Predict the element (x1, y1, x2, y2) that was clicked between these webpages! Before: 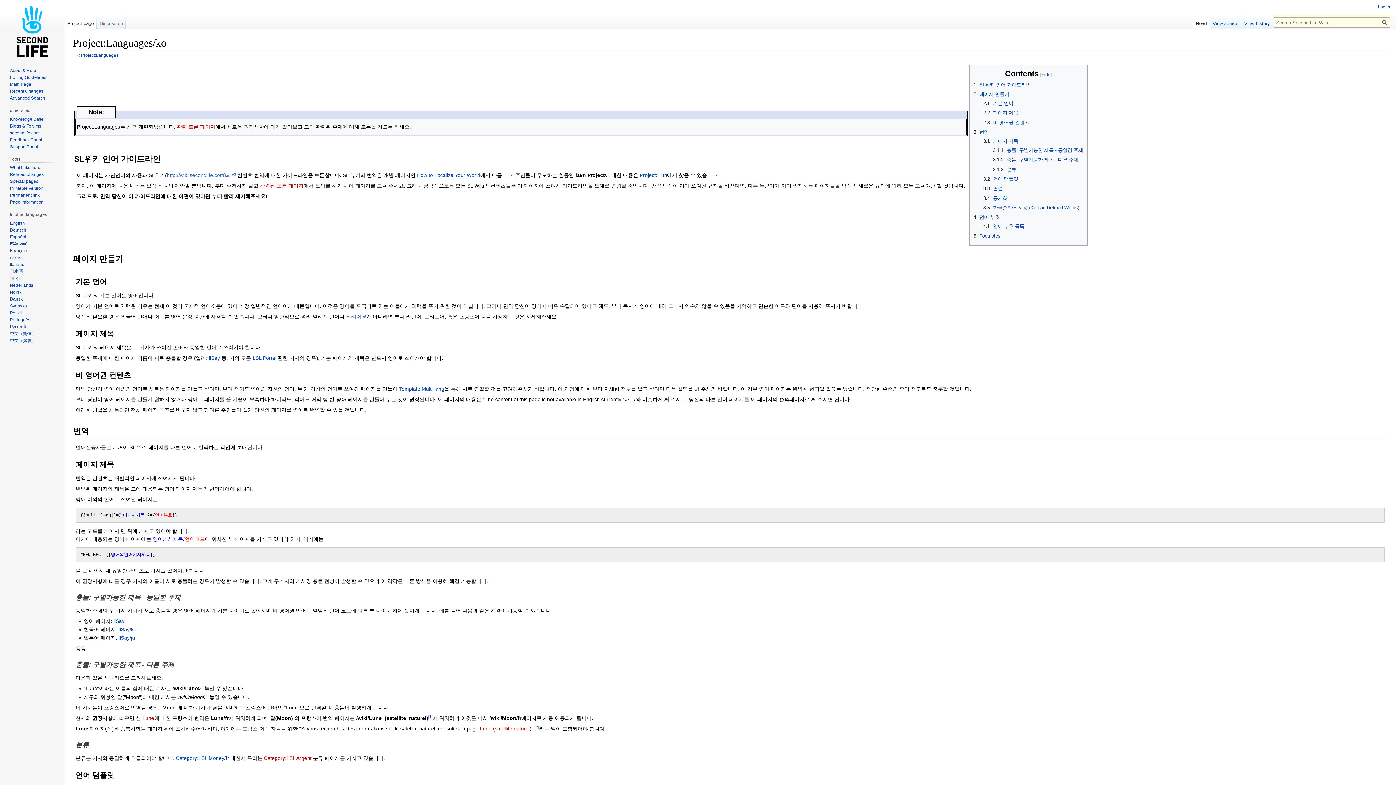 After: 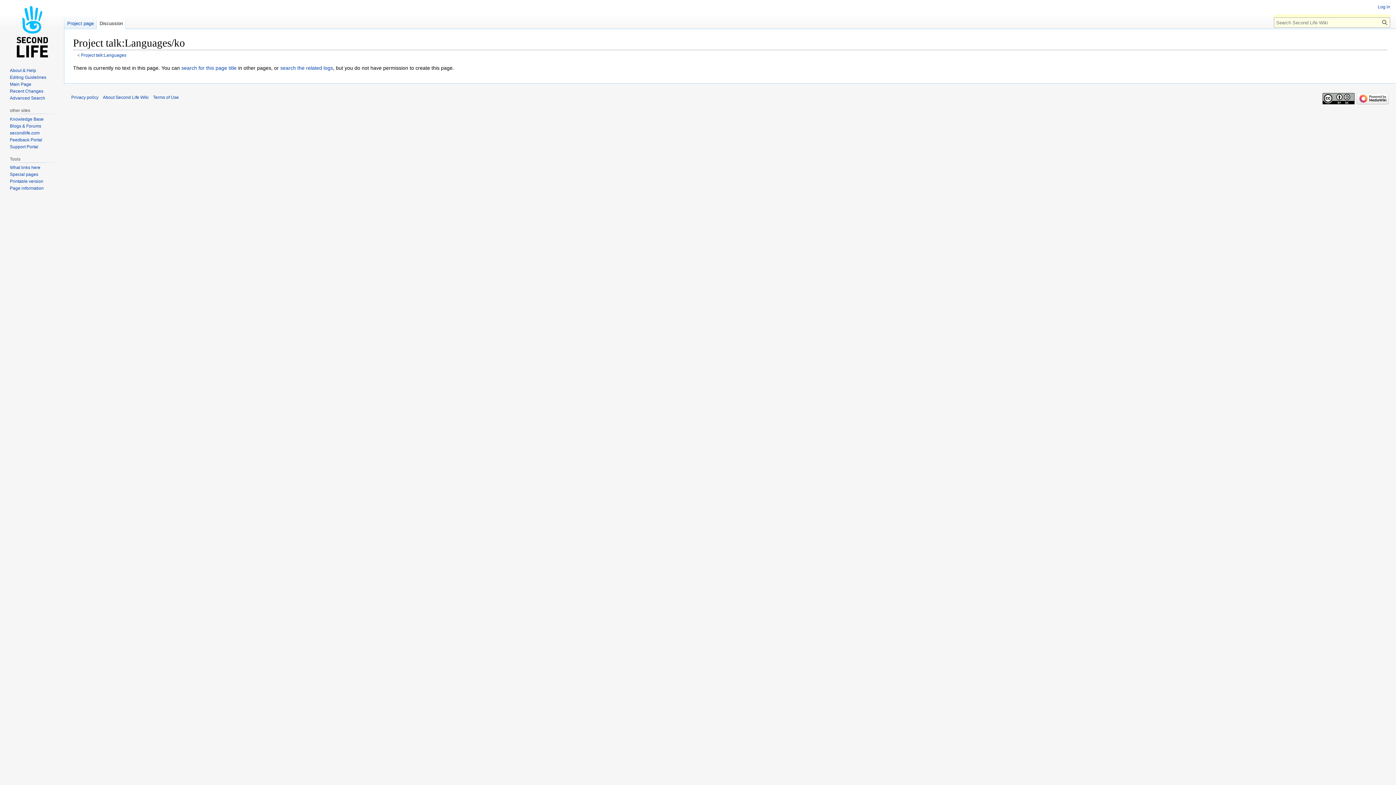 Action: bbox: (96, 14, 125, 29) label: Discussion